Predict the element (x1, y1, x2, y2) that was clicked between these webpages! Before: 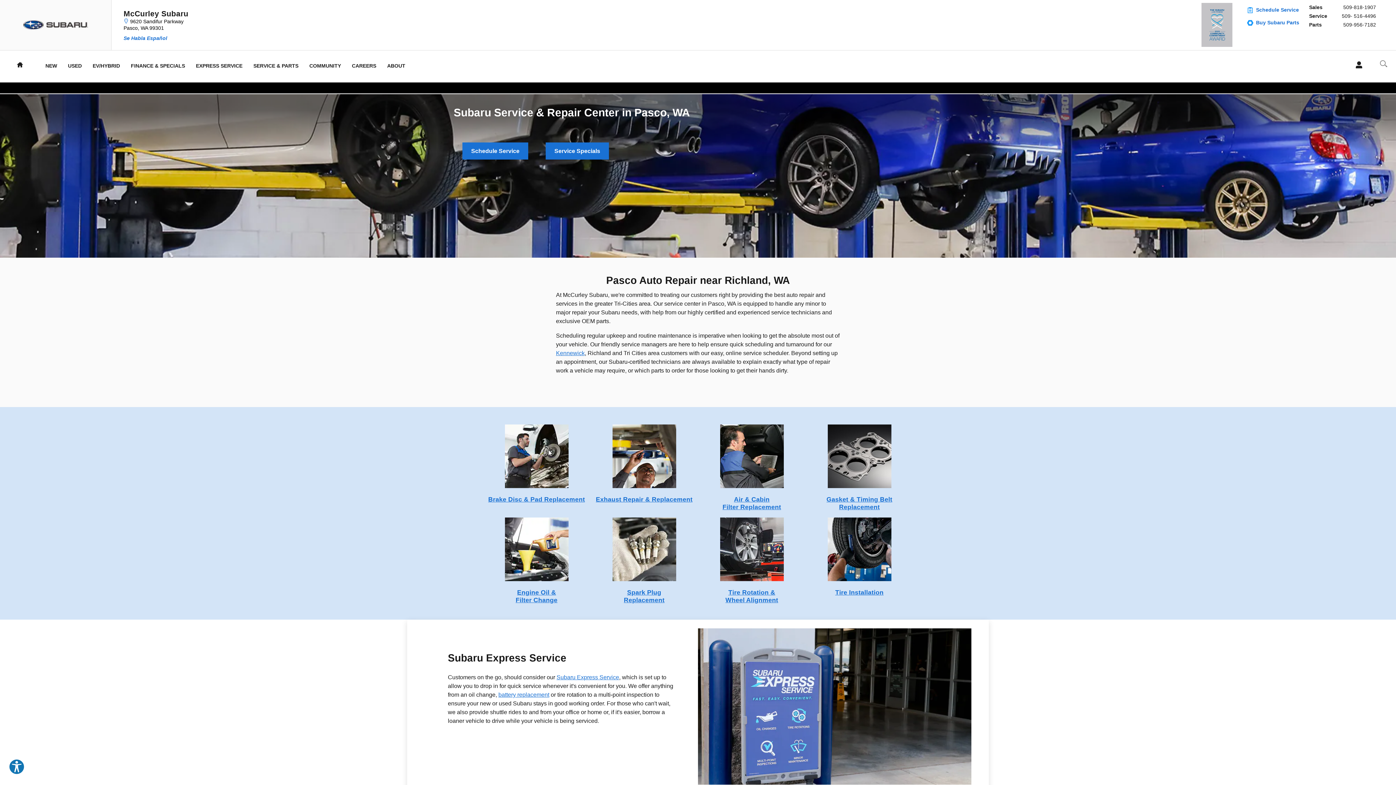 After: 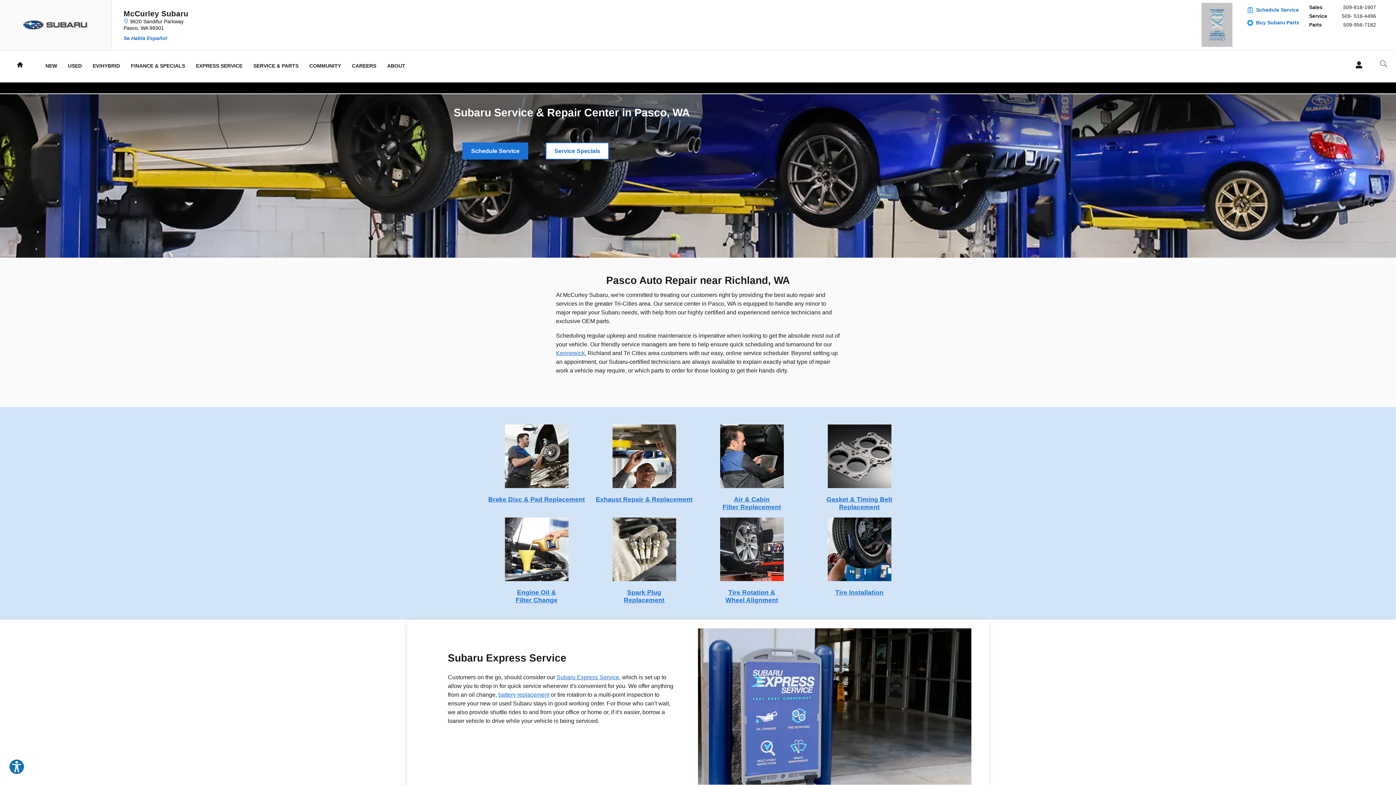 Action: label: Service Specials bbox: (545, 142, 609, 159)